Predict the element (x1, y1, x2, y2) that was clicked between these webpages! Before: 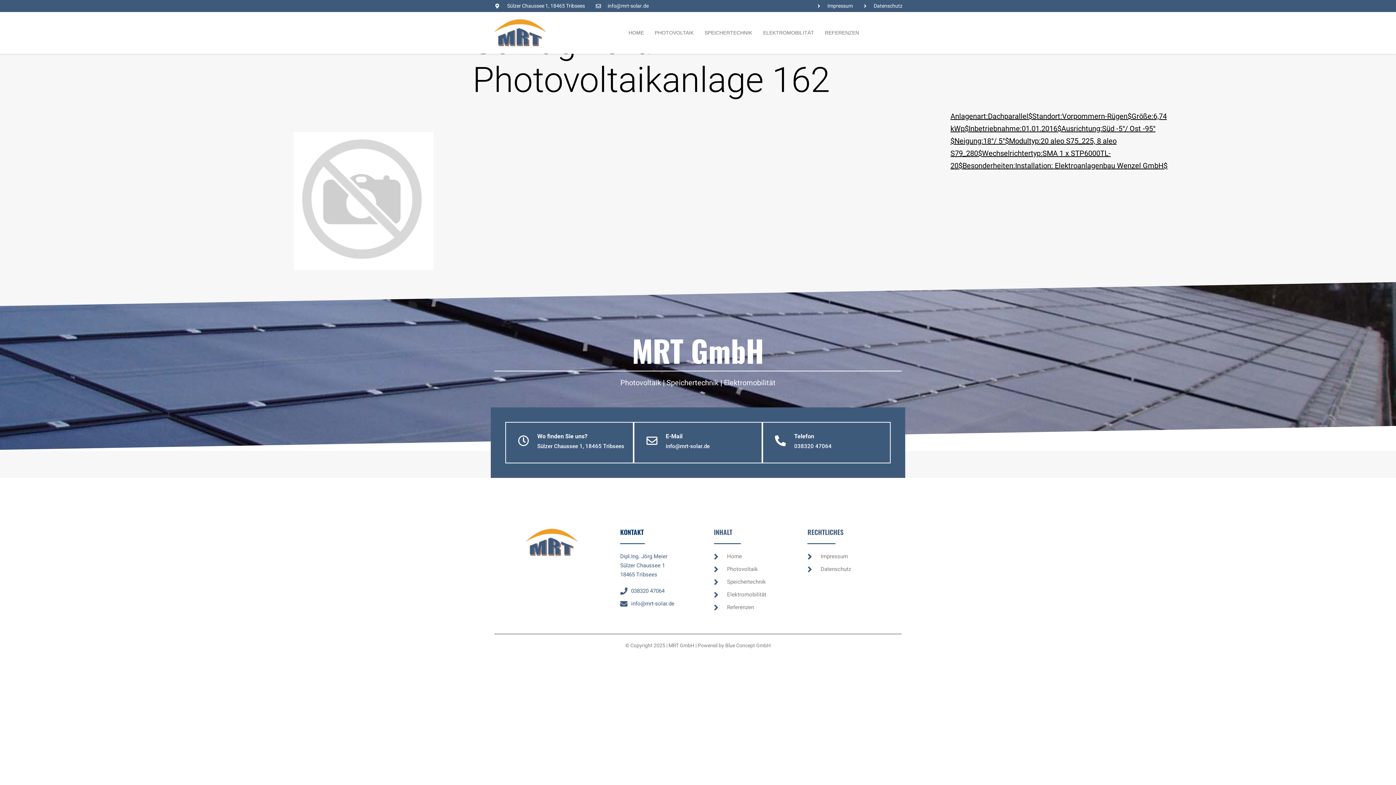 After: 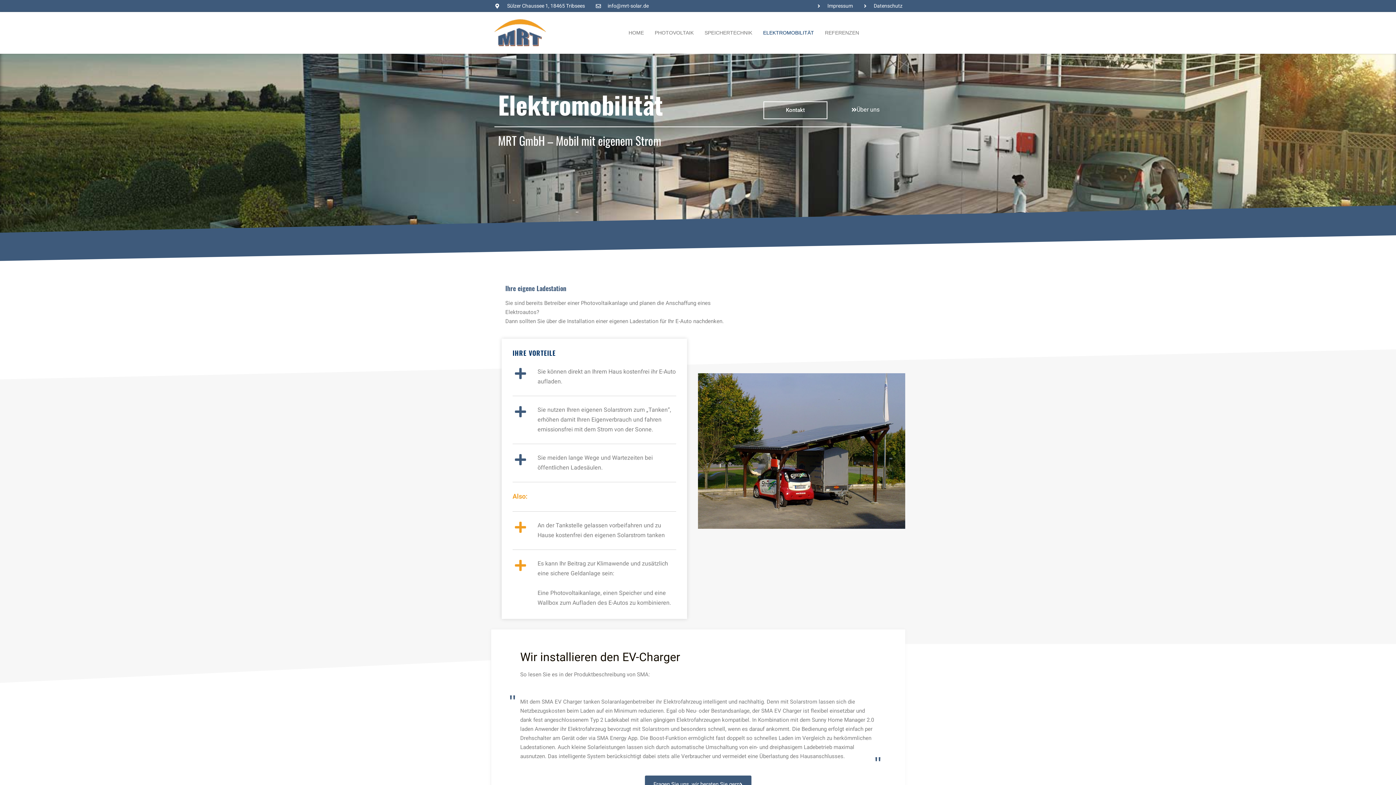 Action: label: ELEKTROMOBILITÄT bbox: (759, 25, 817, 40)